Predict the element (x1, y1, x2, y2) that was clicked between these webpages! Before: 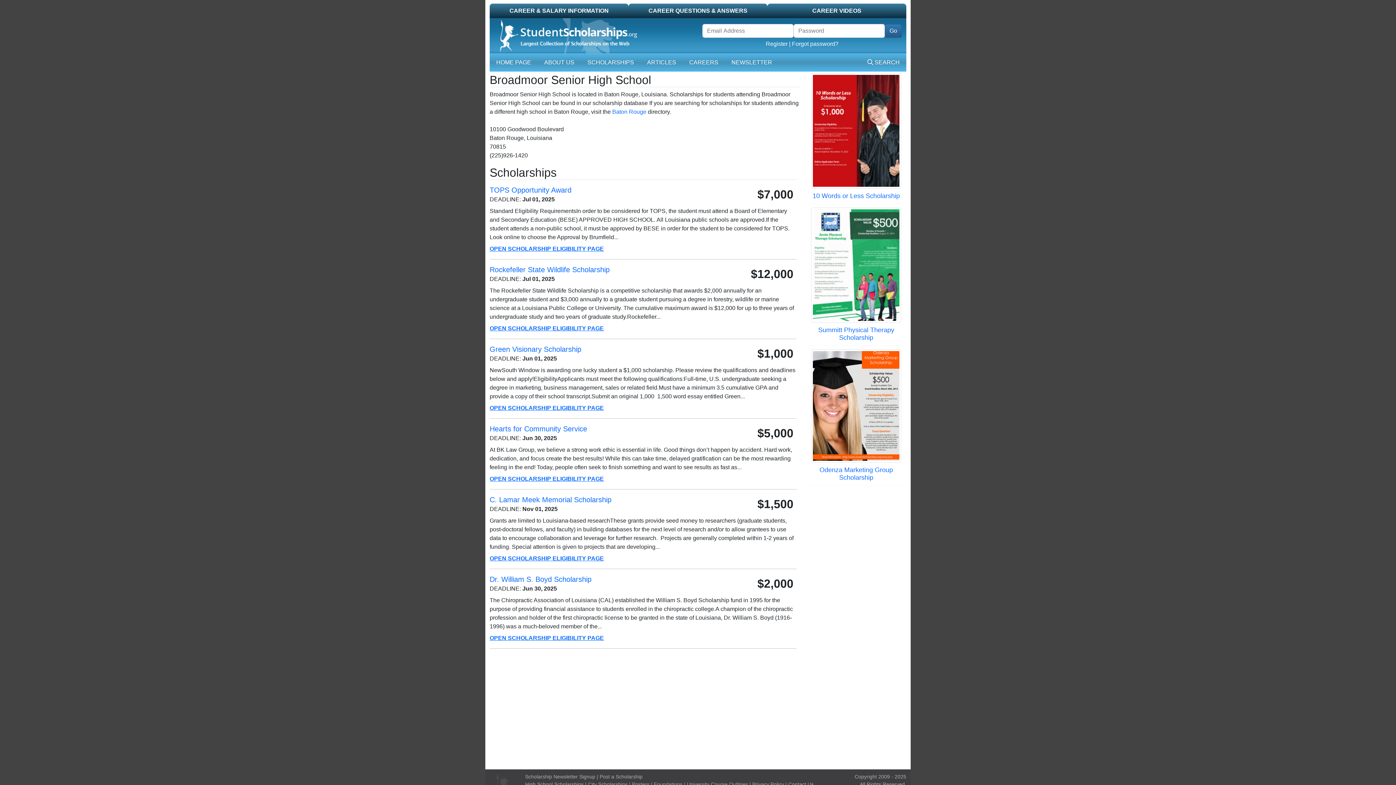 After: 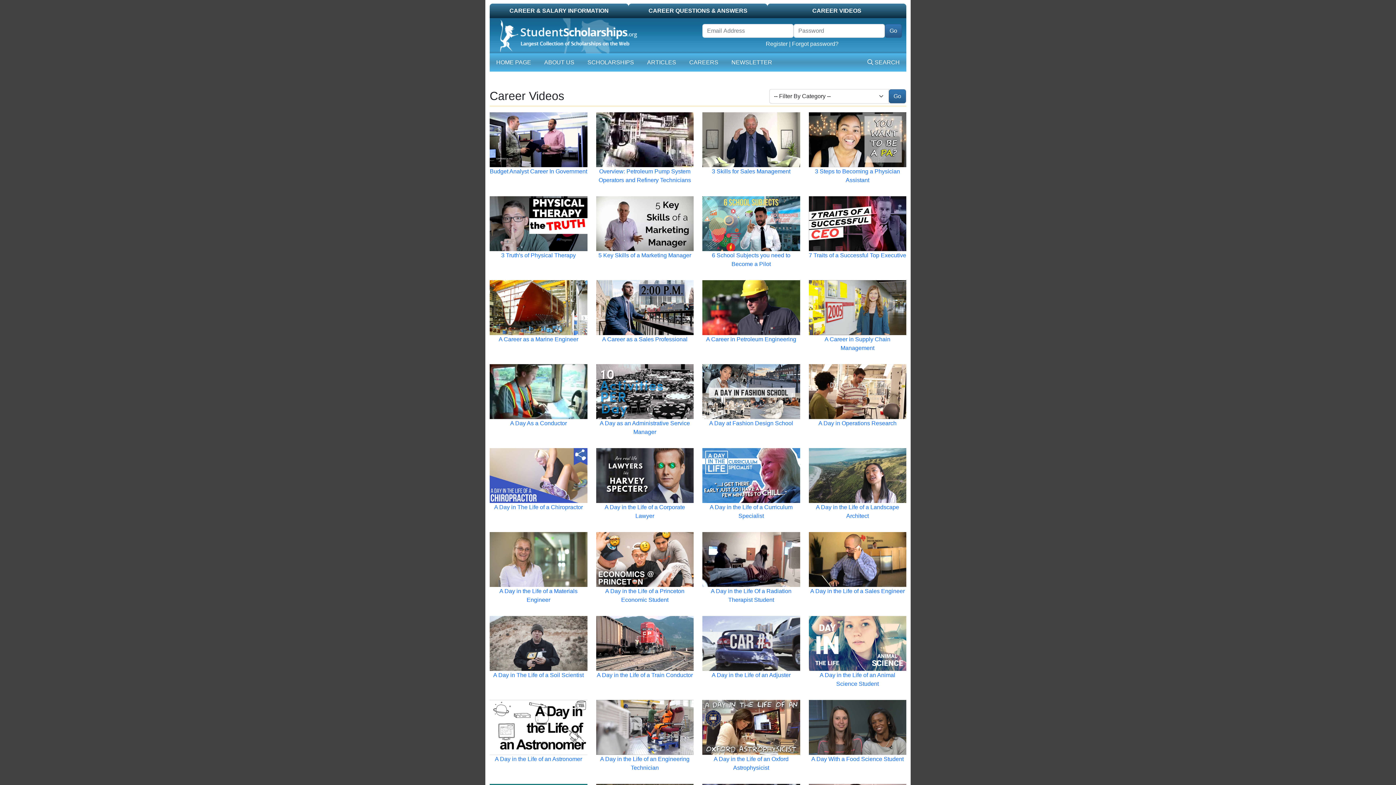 Action: label: CAREER VIDEOS bbox: (767, 3, 906, 18)